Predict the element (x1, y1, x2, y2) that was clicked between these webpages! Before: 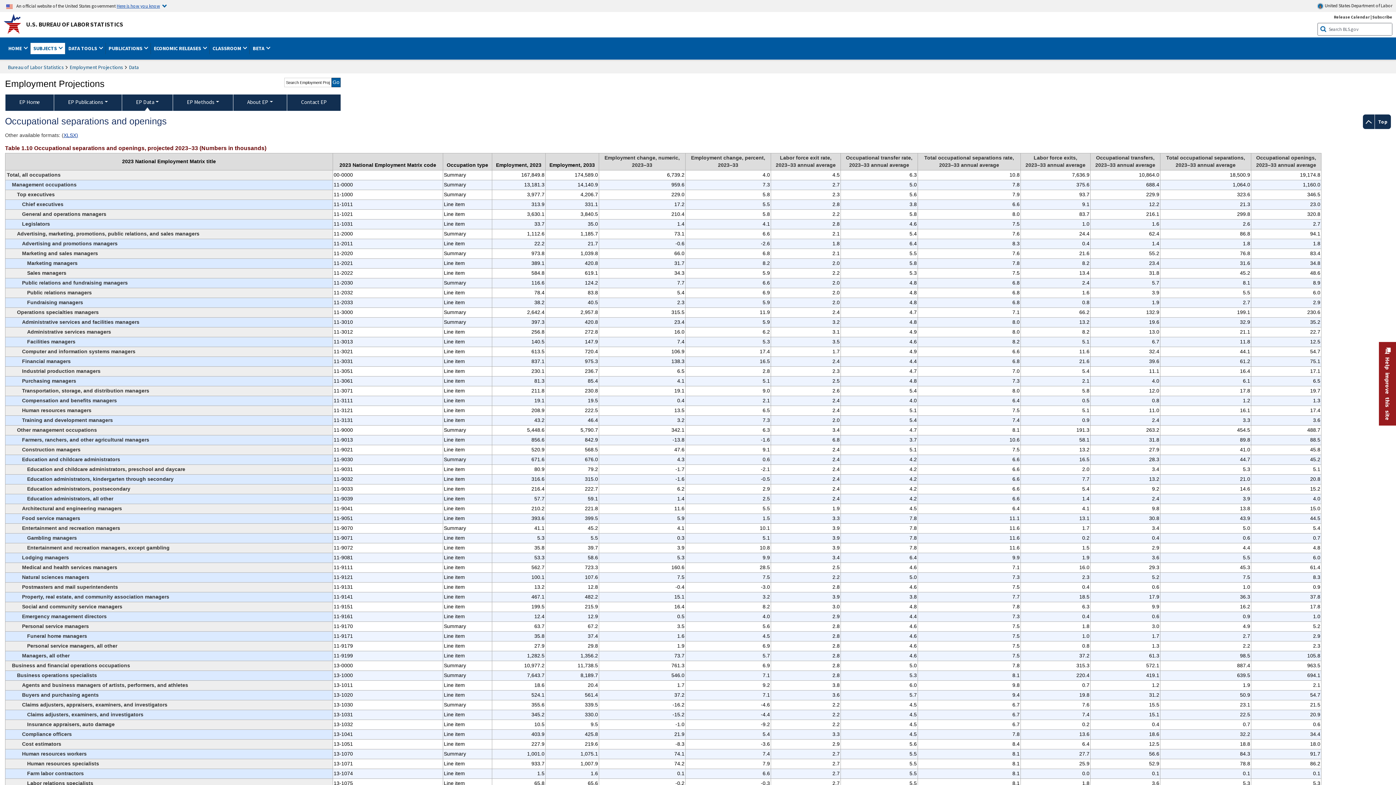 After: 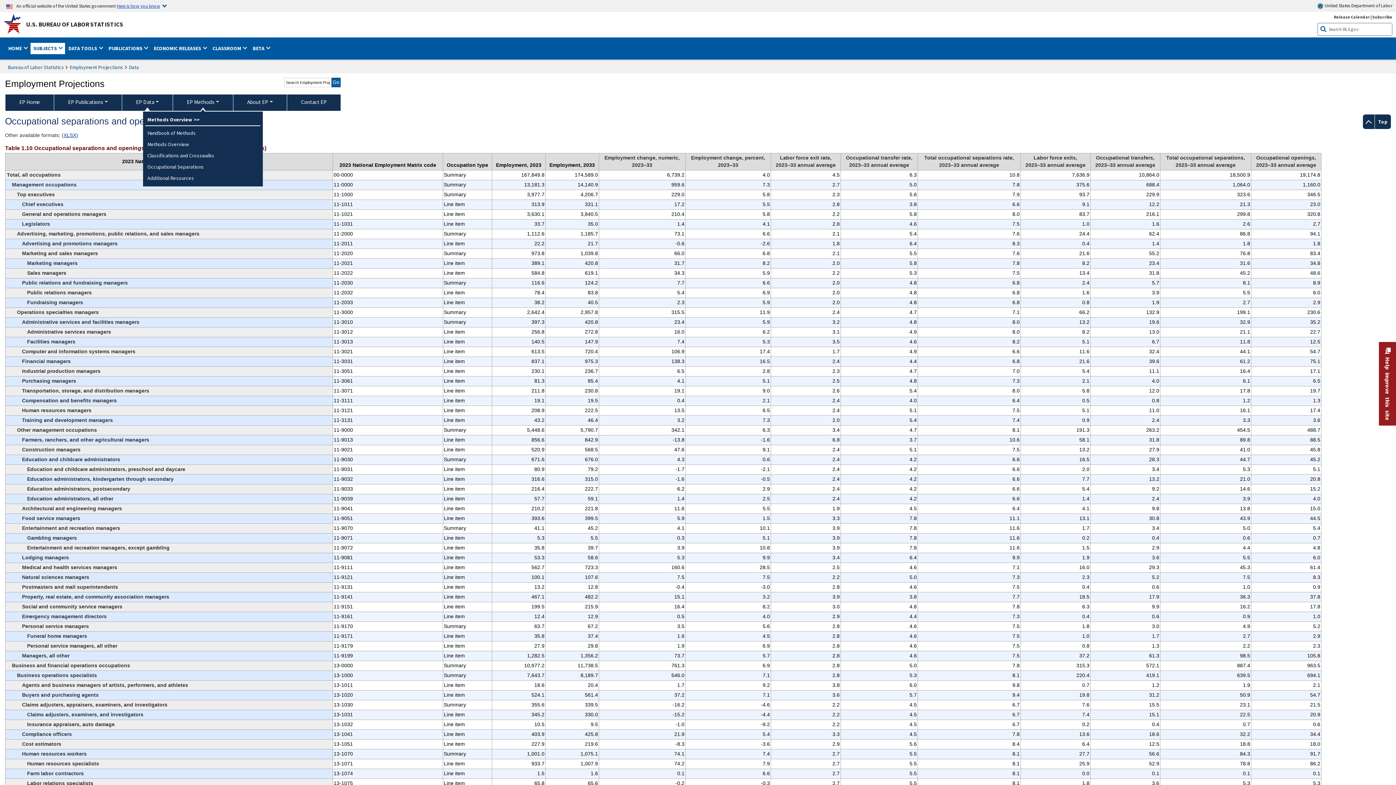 Action: bbox: (173, 94, 233, 110) label: EP Methods